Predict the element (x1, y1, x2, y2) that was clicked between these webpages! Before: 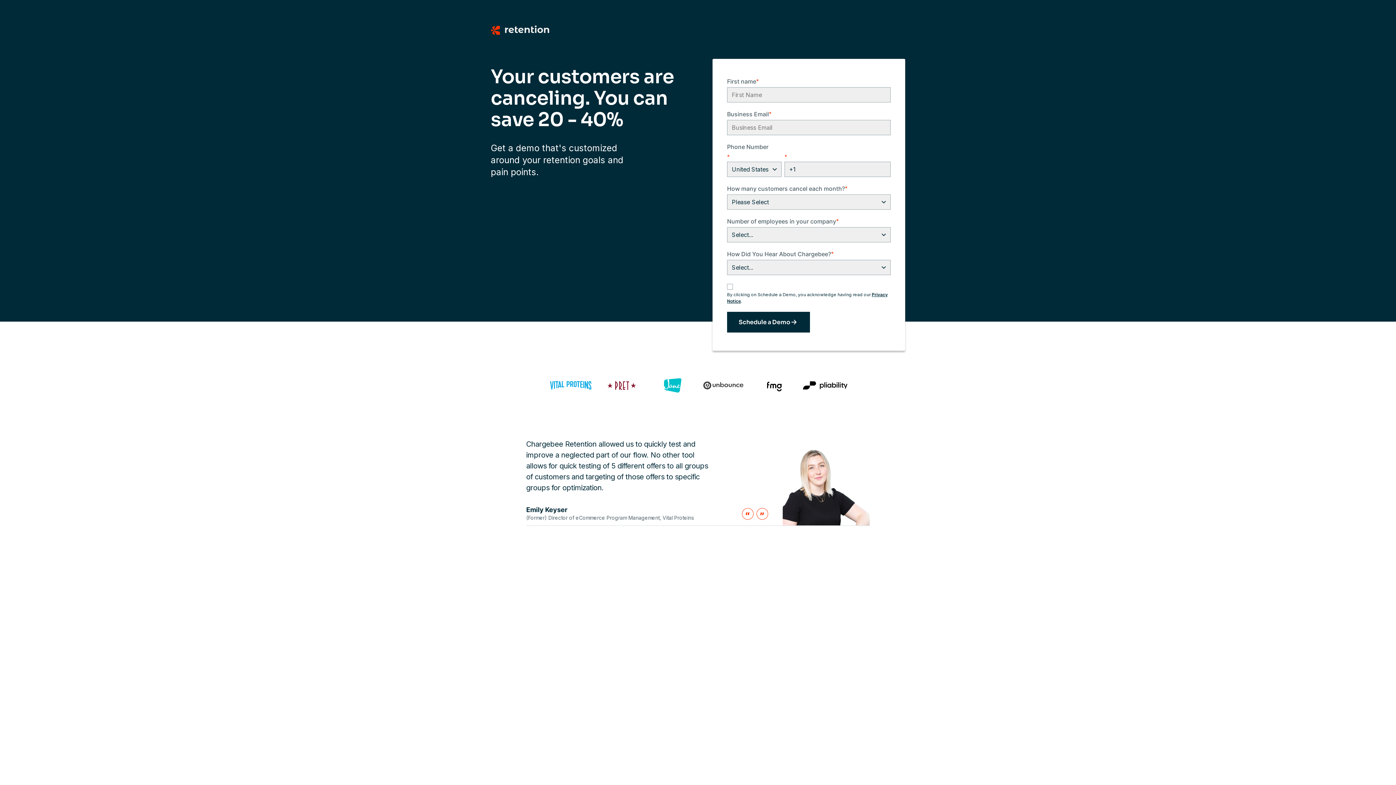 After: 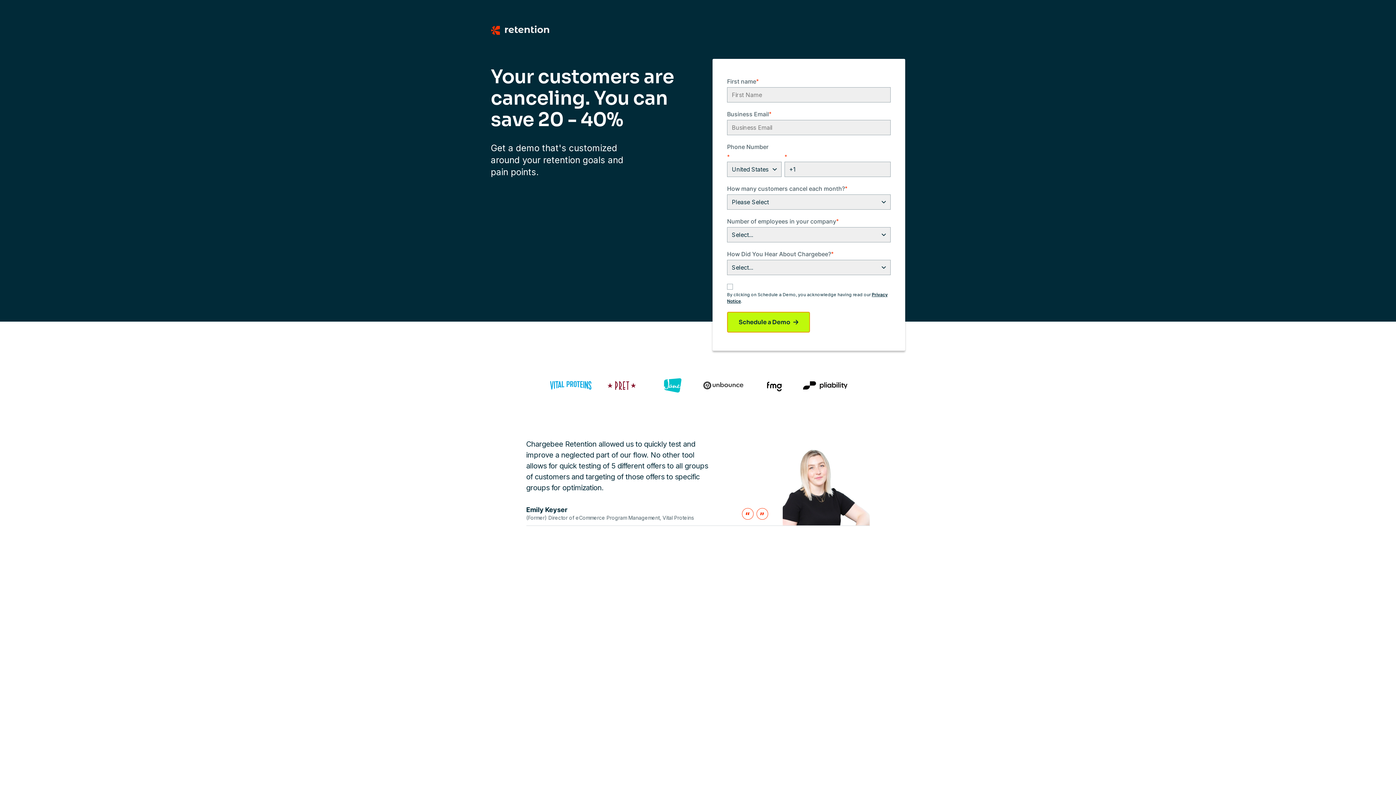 Action: bbox: (727, 312, 810, 332) label: Schedule a Demo